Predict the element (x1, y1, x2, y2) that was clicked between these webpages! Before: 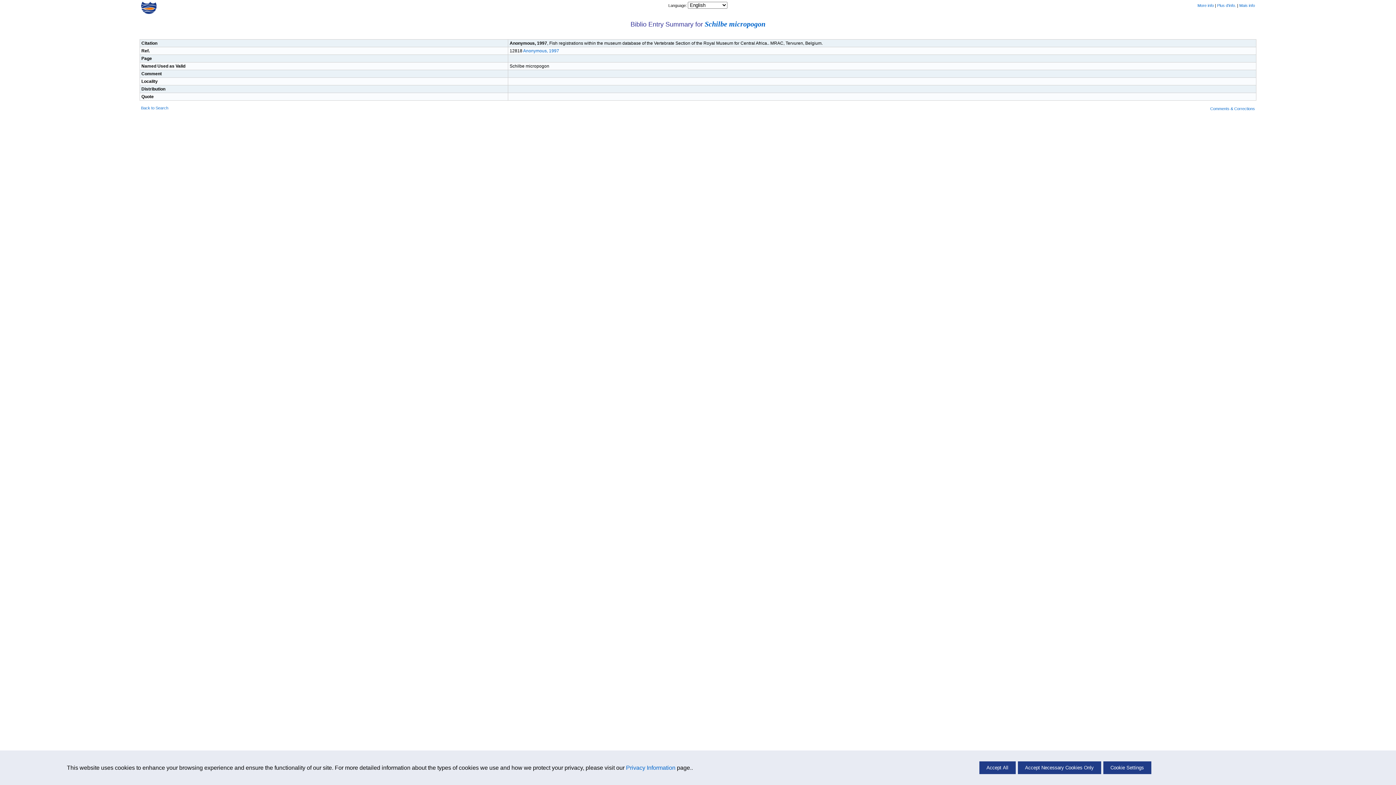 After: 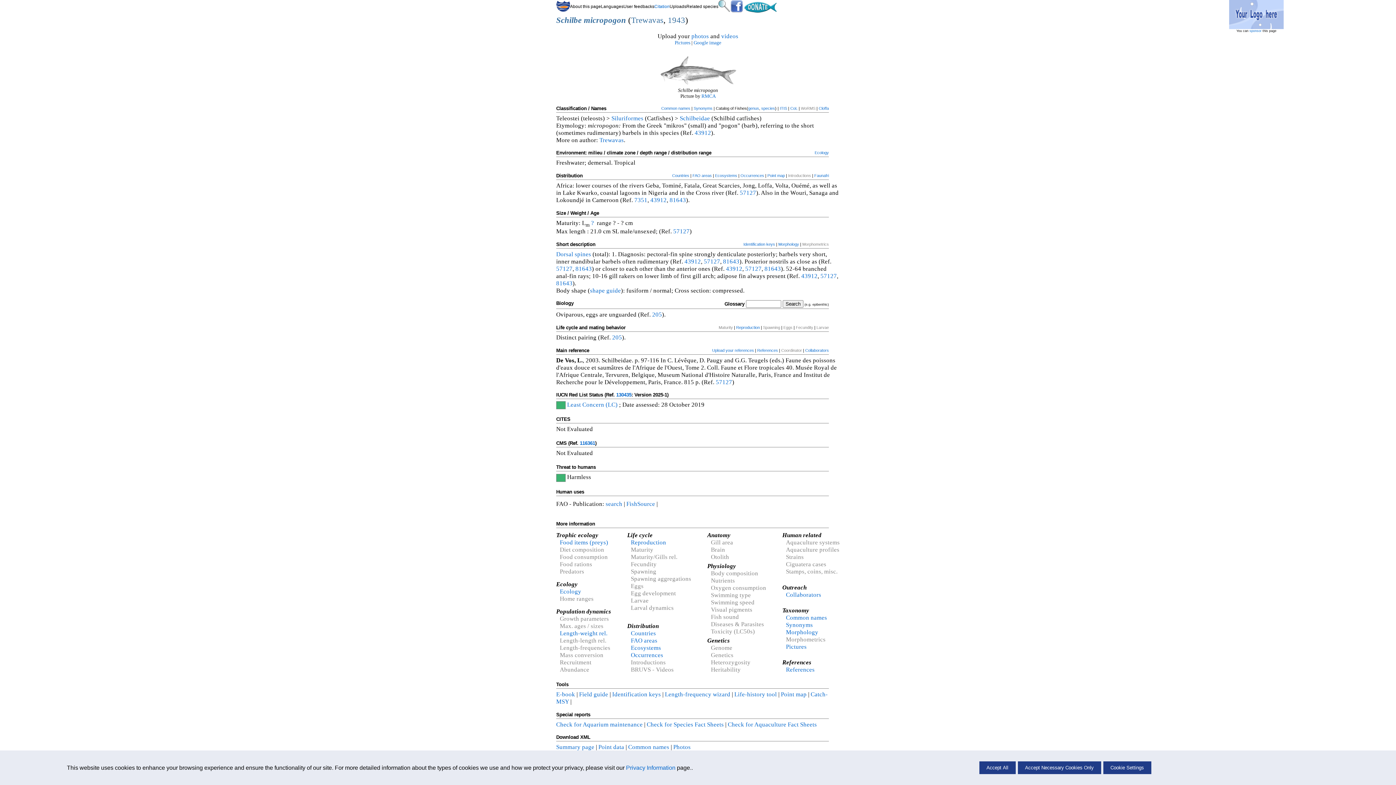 Action: bbox: (704, 20, 765, 28) label: Schilbe micropogon